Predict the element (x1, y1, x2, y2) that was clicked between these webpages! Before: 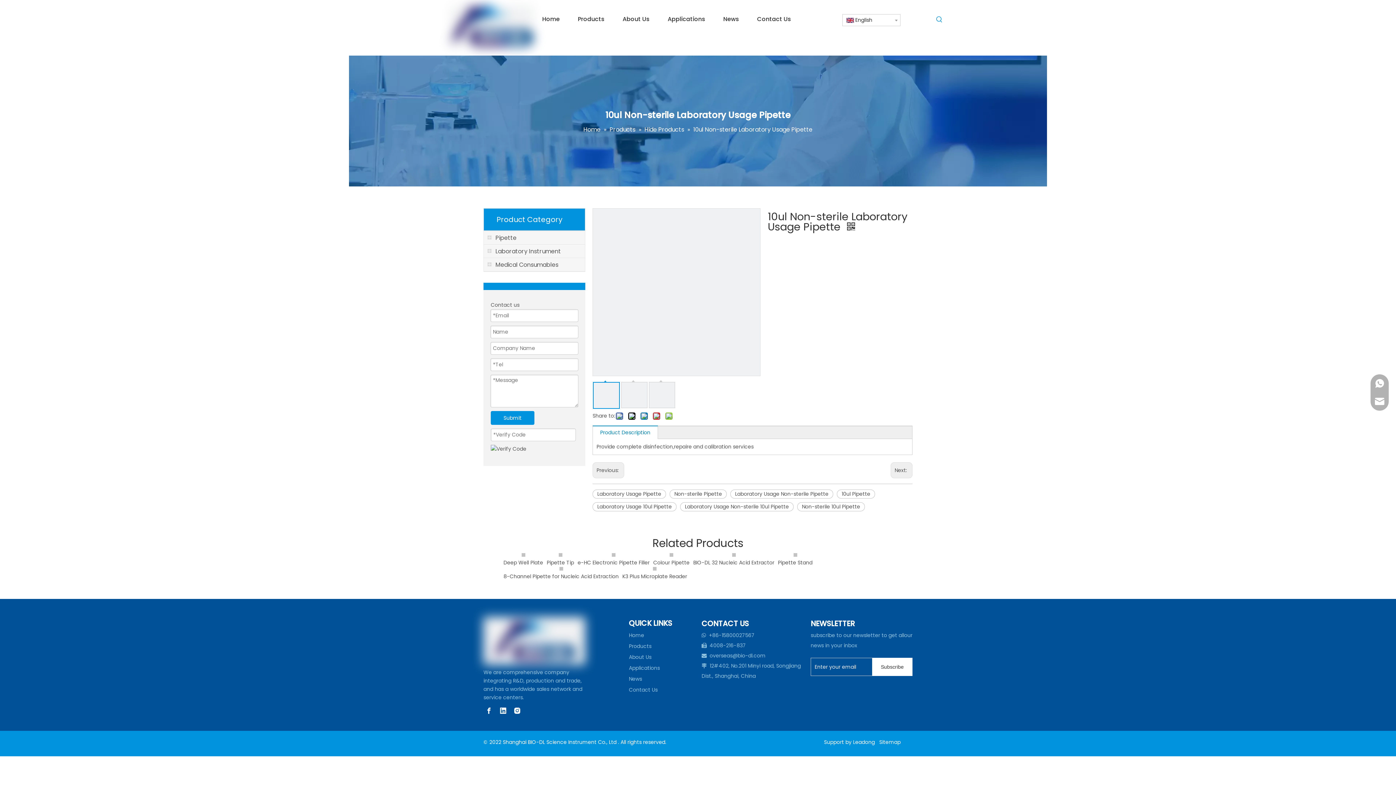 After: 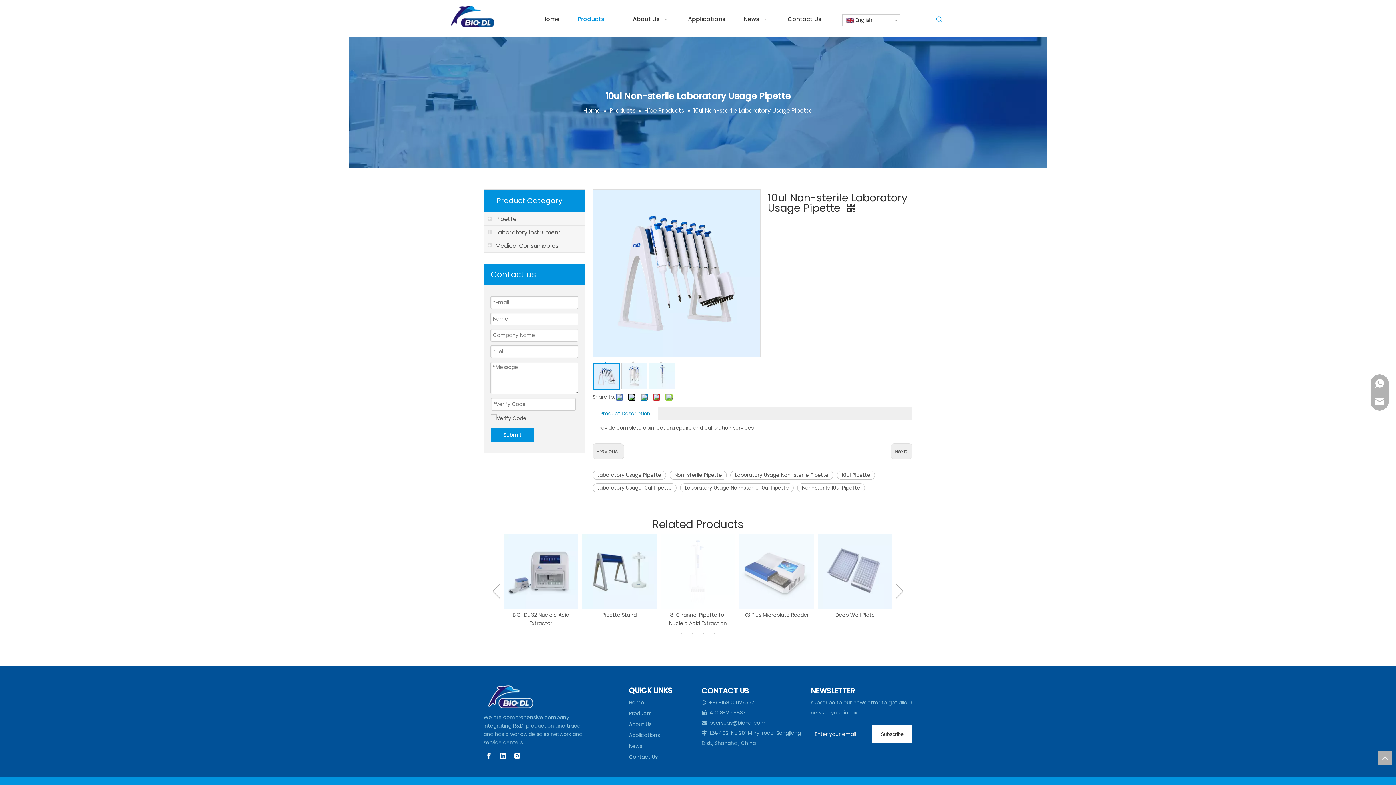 Action: bbox: (1370, 374, 1389, 392)